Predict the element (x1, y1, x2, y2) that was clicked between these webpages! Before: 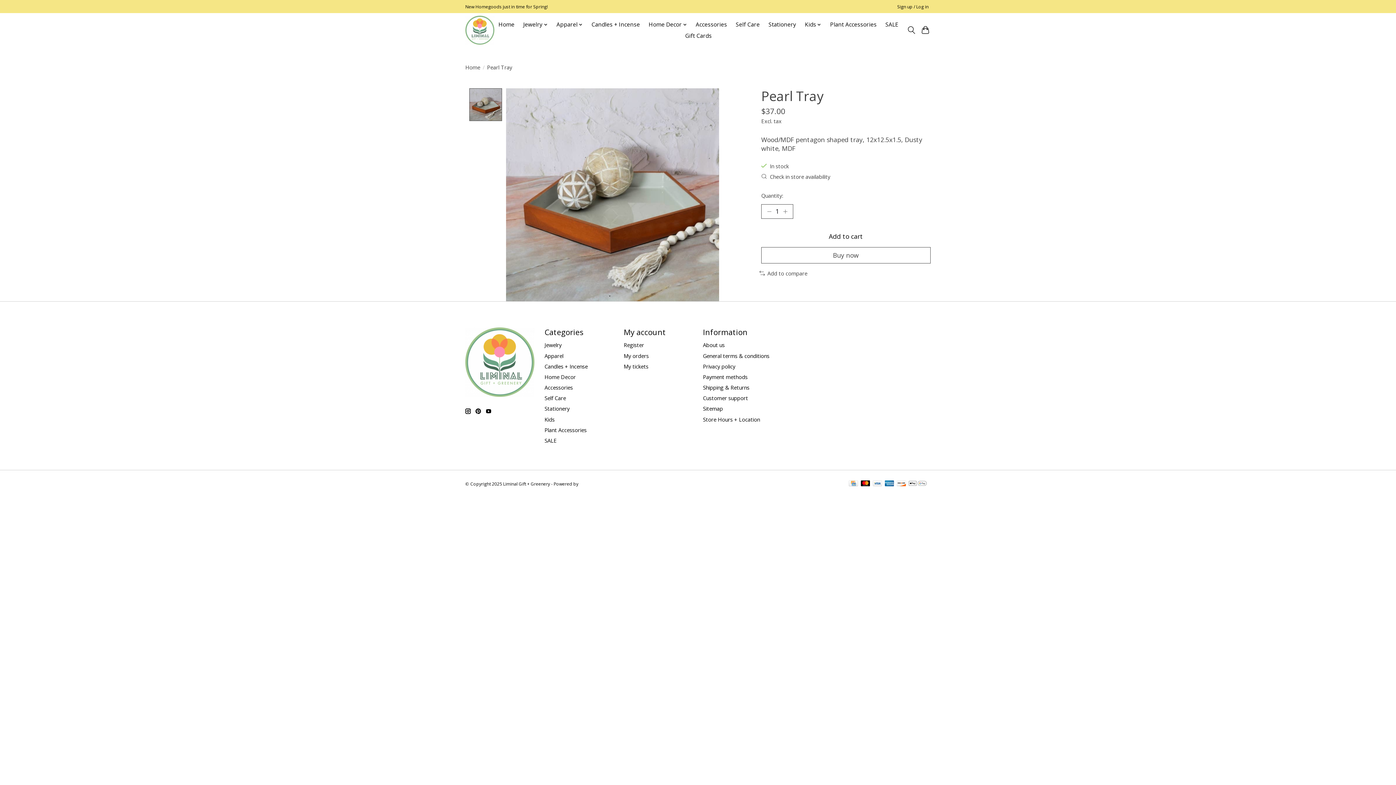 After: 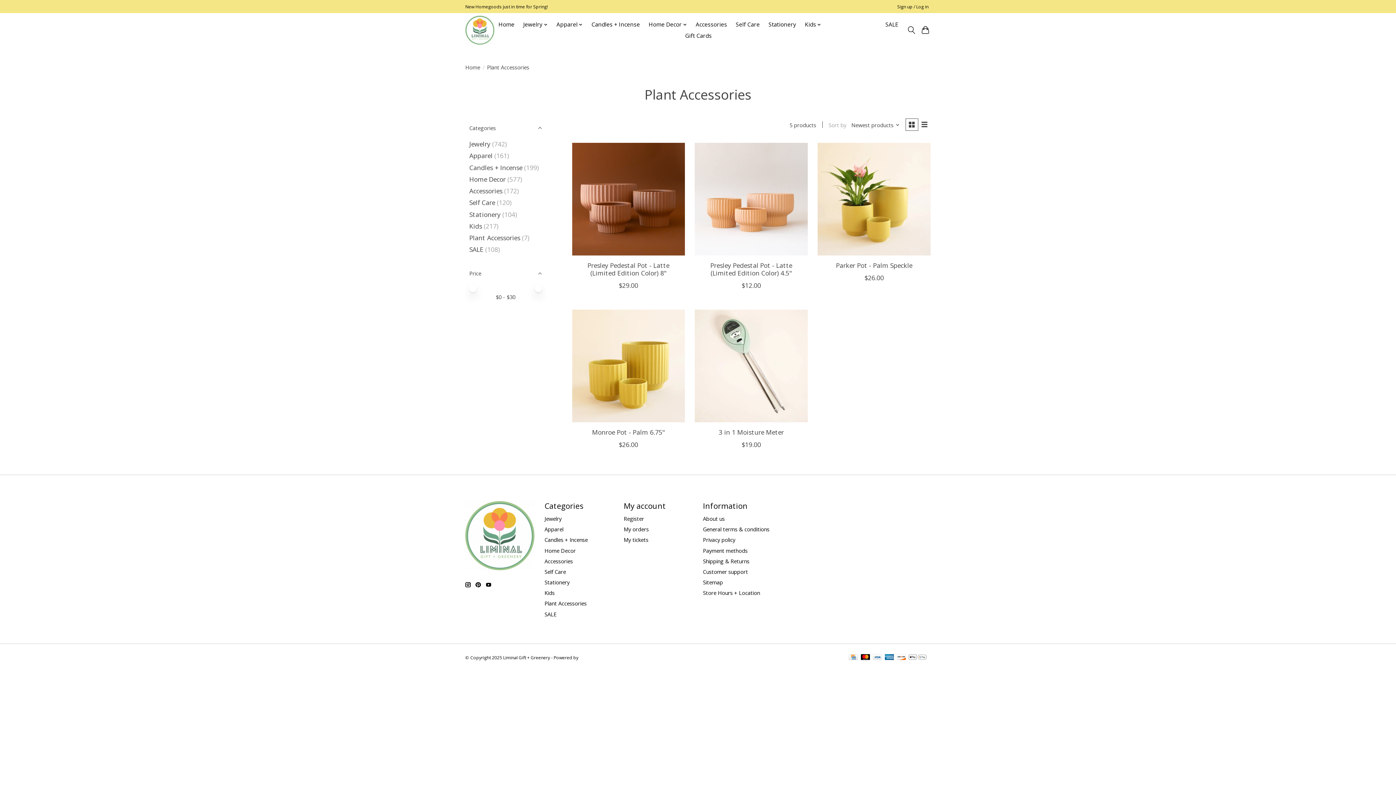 Action: bbox: (827, 19, 879, 30) label: Plant Accessories